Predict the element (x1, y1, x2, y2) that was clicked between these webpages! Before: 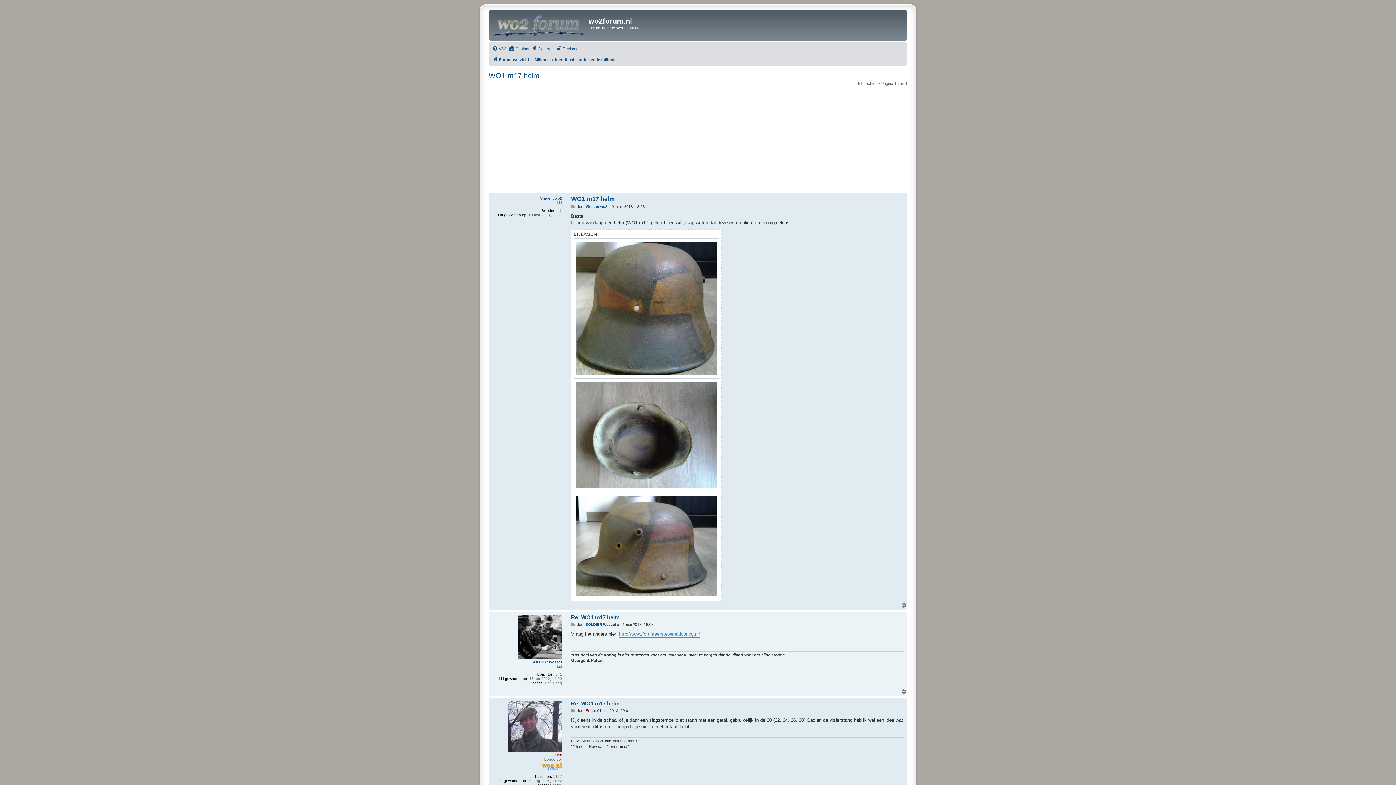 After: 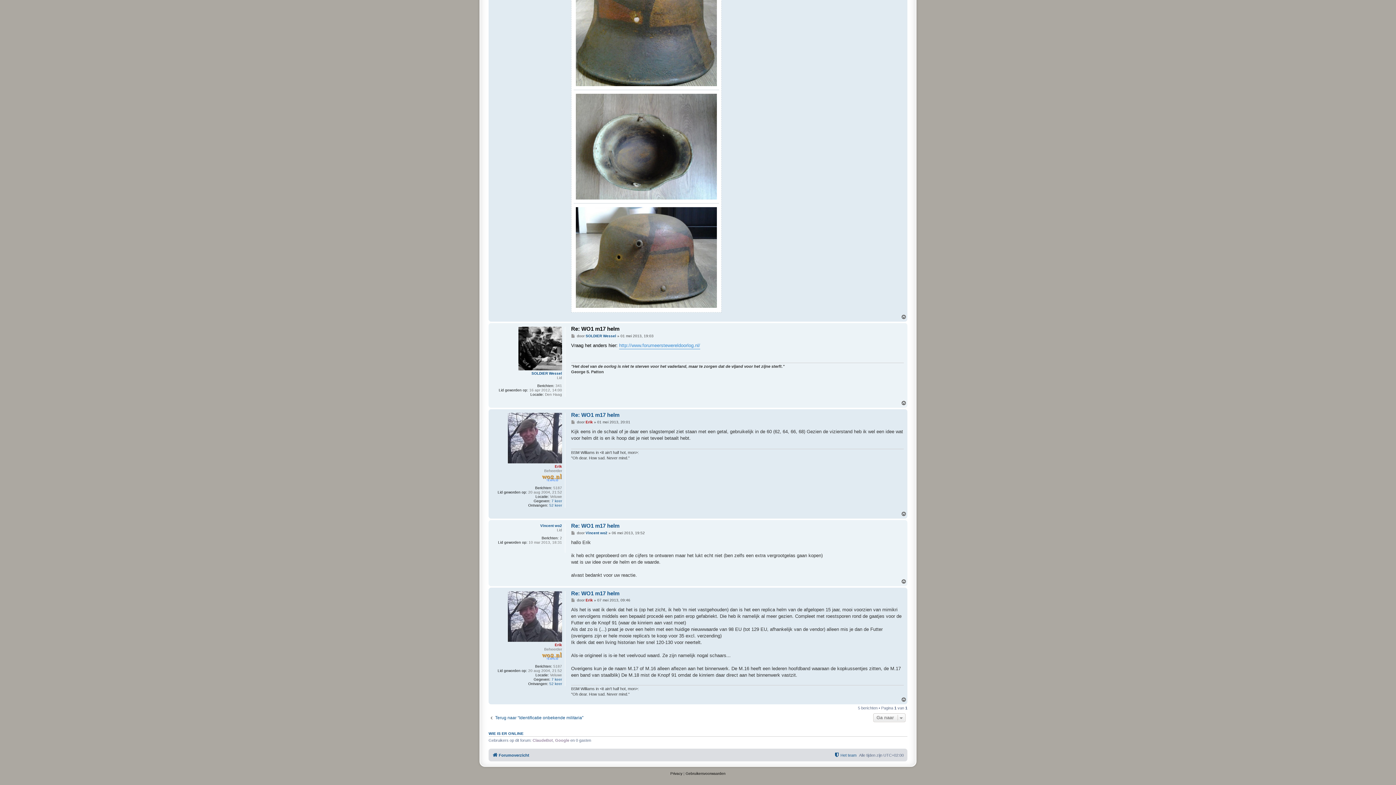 Action: bbox: (571, 614, 619, 621) label: Re: WO1 m17 helm